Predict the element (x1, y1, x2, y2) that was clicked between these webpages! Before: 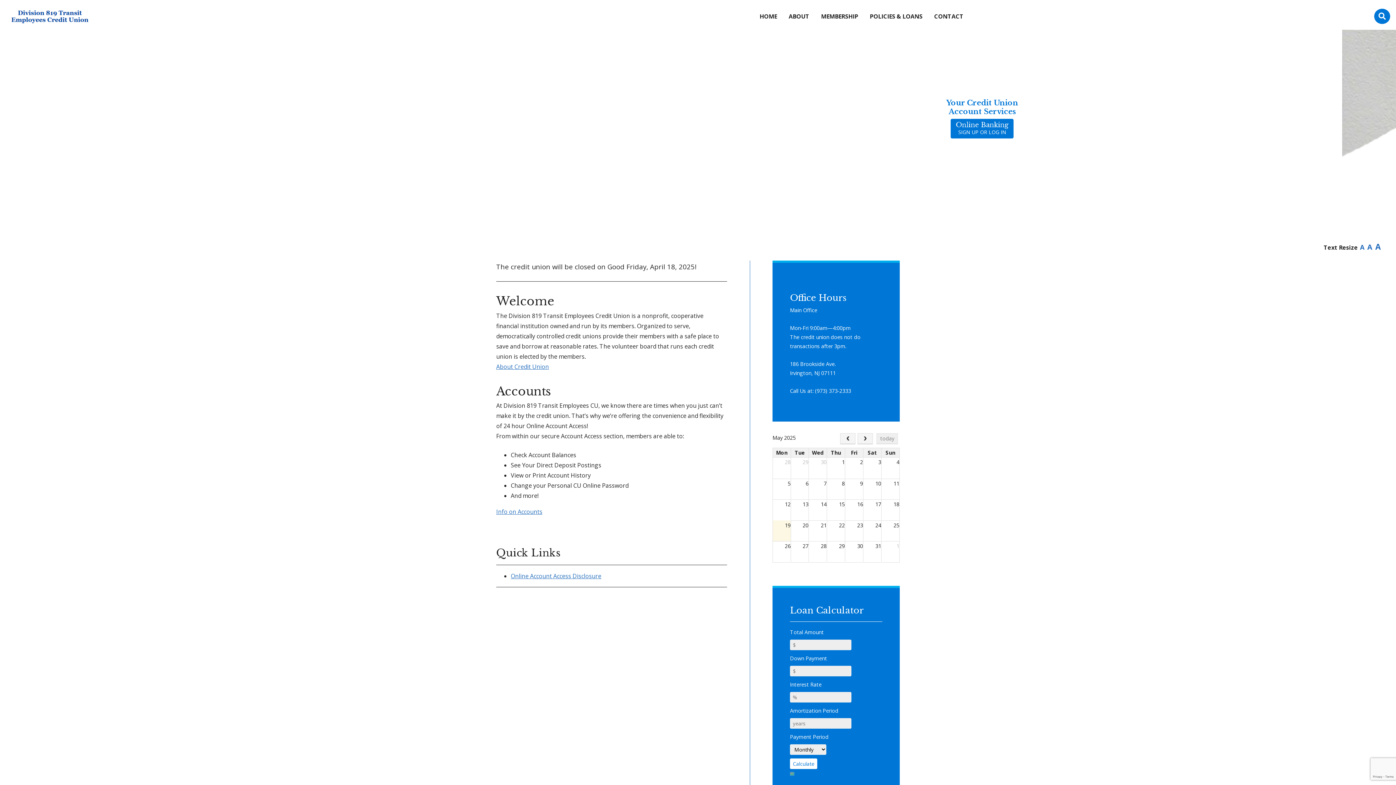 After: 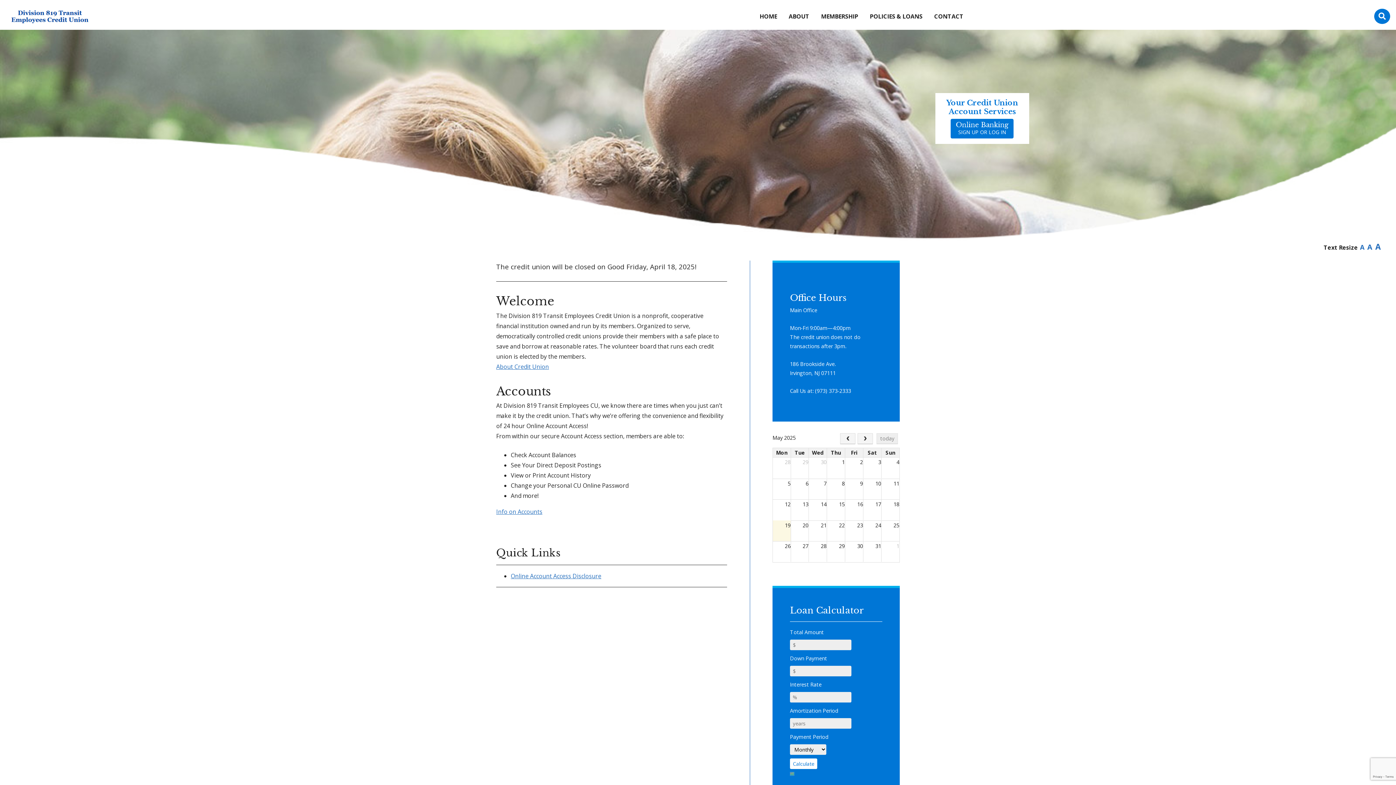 Action: label: HOME bbox: (754, 10, 783, 21)